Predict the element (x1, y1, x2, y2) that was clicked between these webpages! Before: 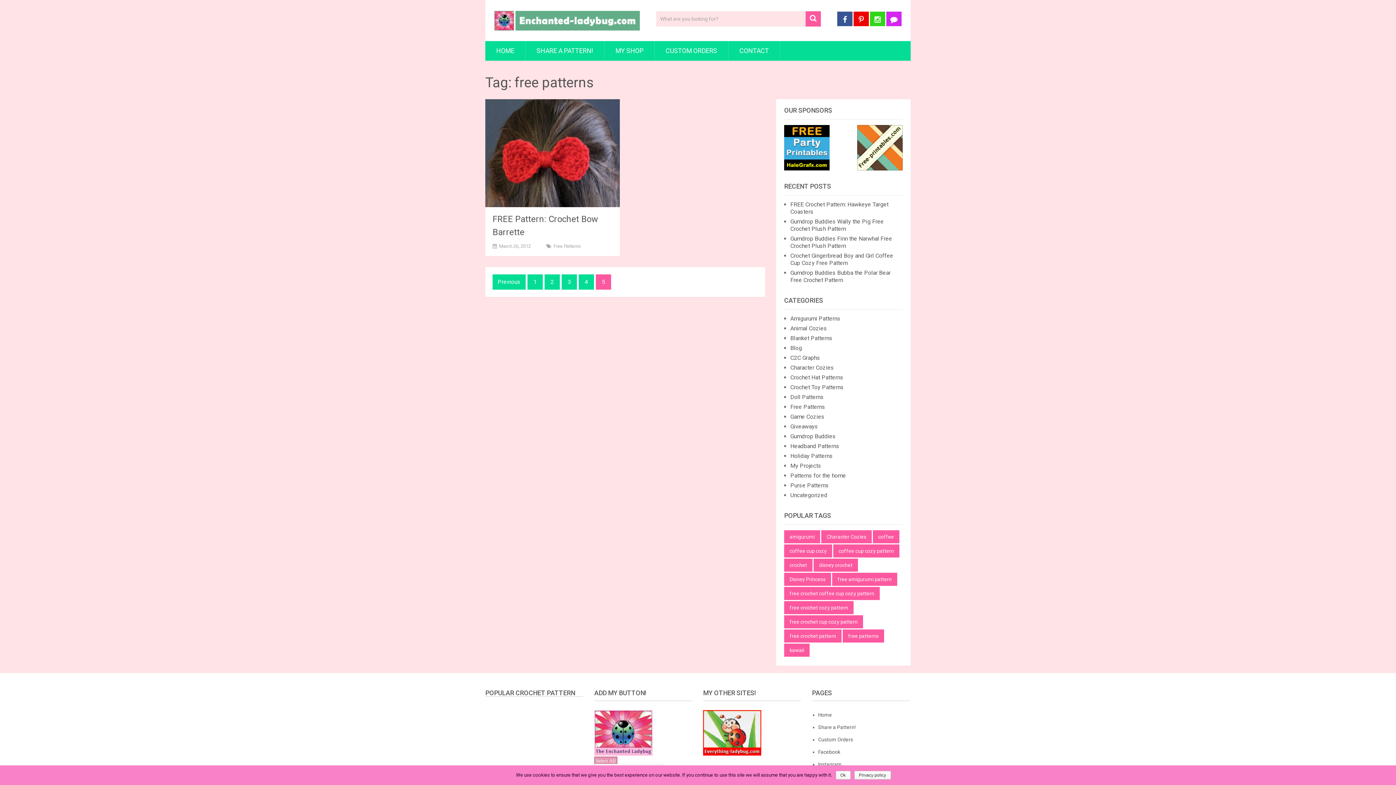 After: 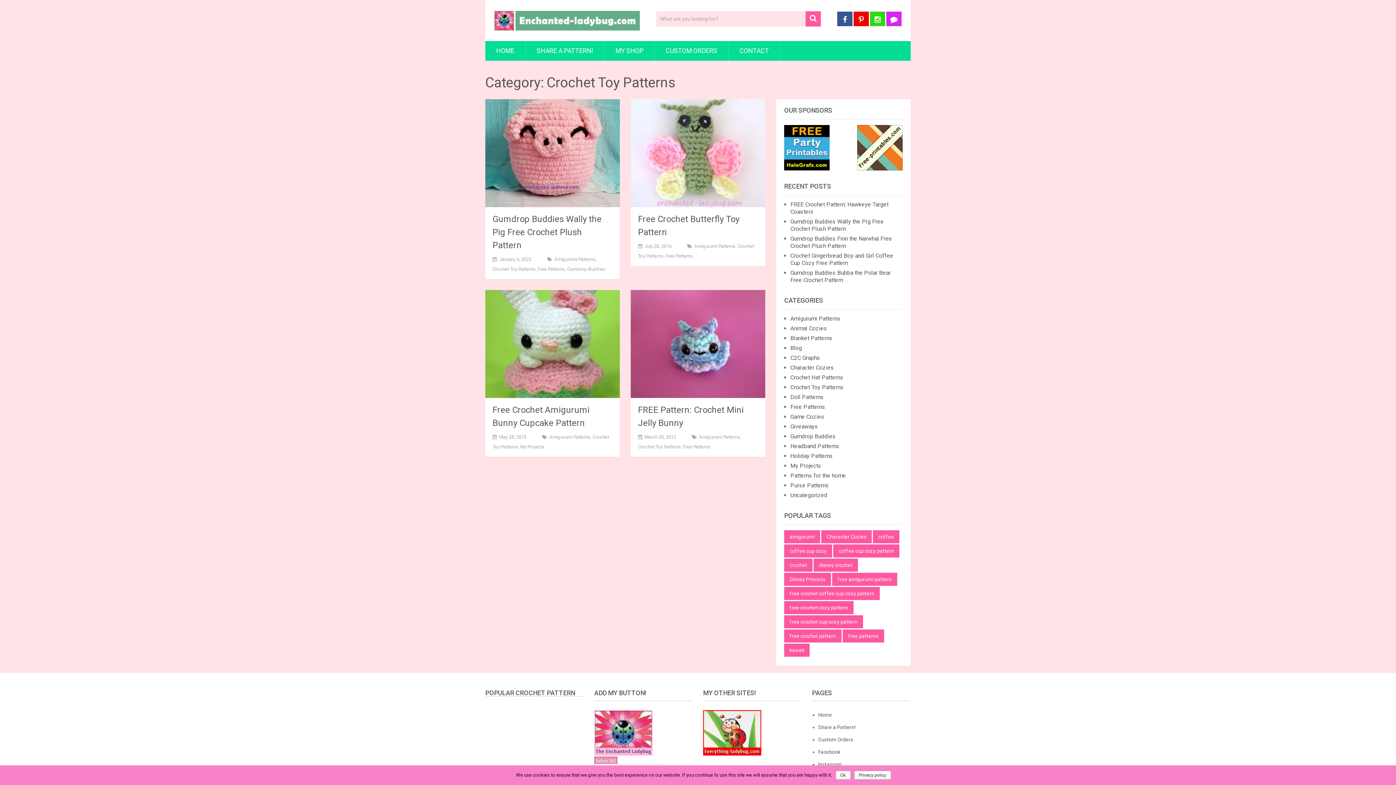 Action: label: Crochet Toy Patterns bbox: (790, 384, 844, 390)